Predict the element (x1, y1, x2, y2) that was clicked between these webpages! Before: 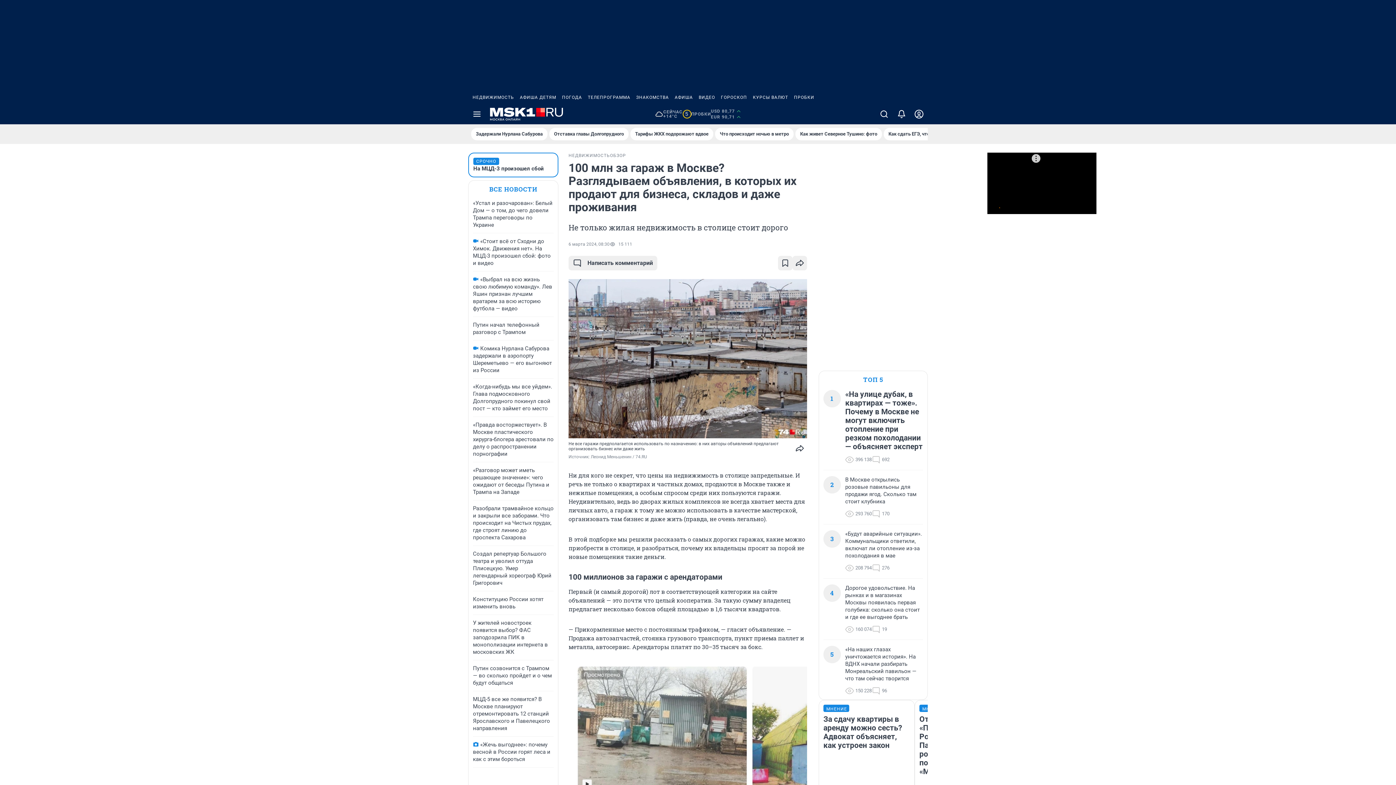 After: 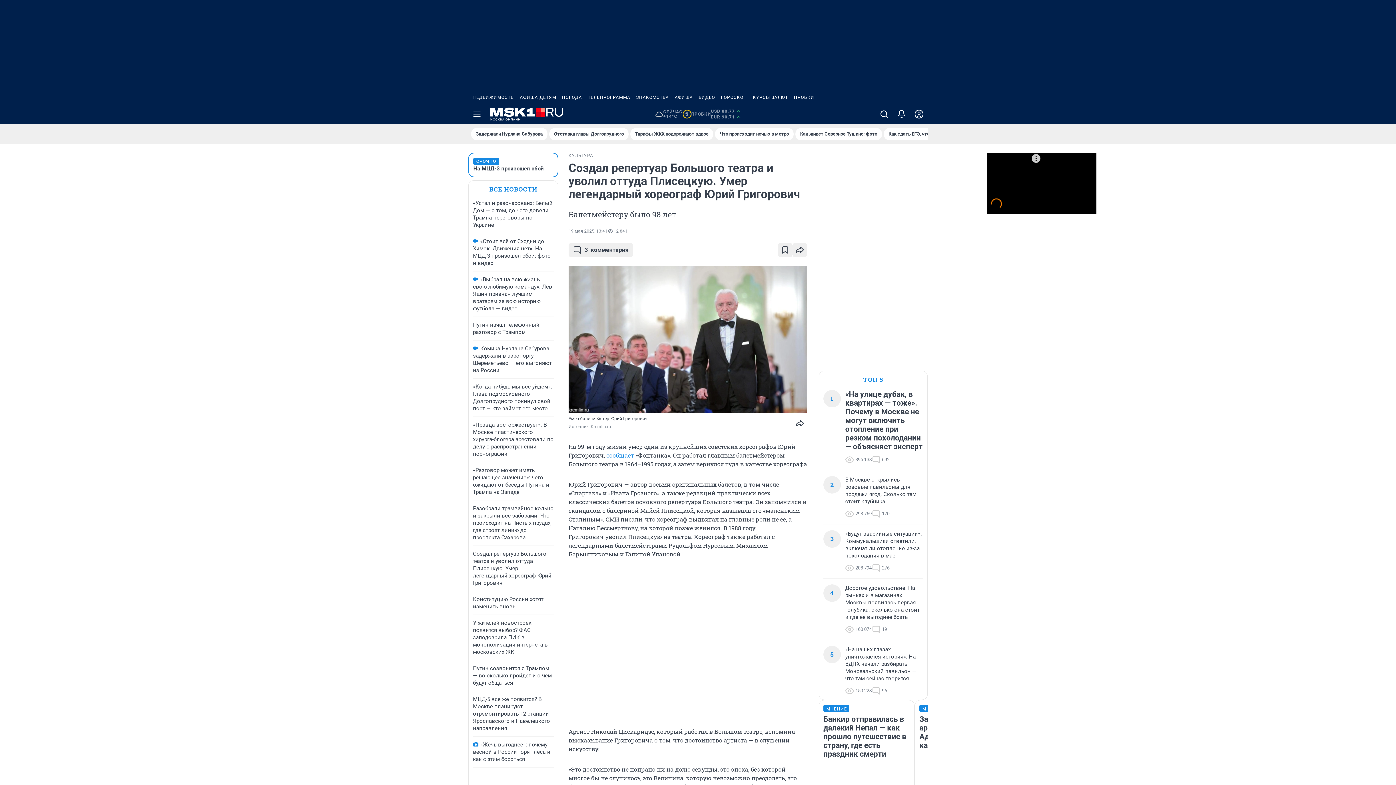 Action: bbox: (473, 550, 551, 586) label: Создал репертуар Большого театра и уволил оттуда Плисецкую. Умер легендарный хореограф Юрий Григорович